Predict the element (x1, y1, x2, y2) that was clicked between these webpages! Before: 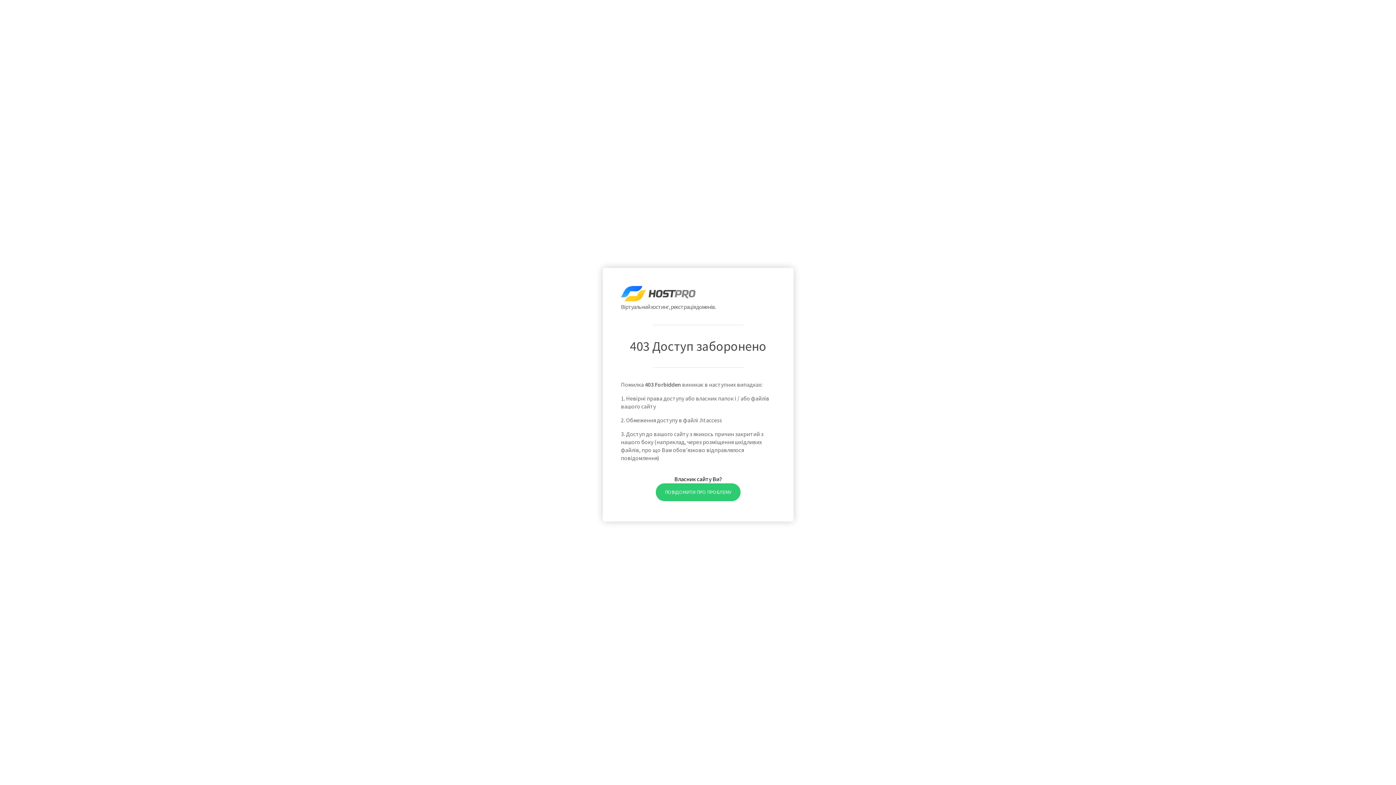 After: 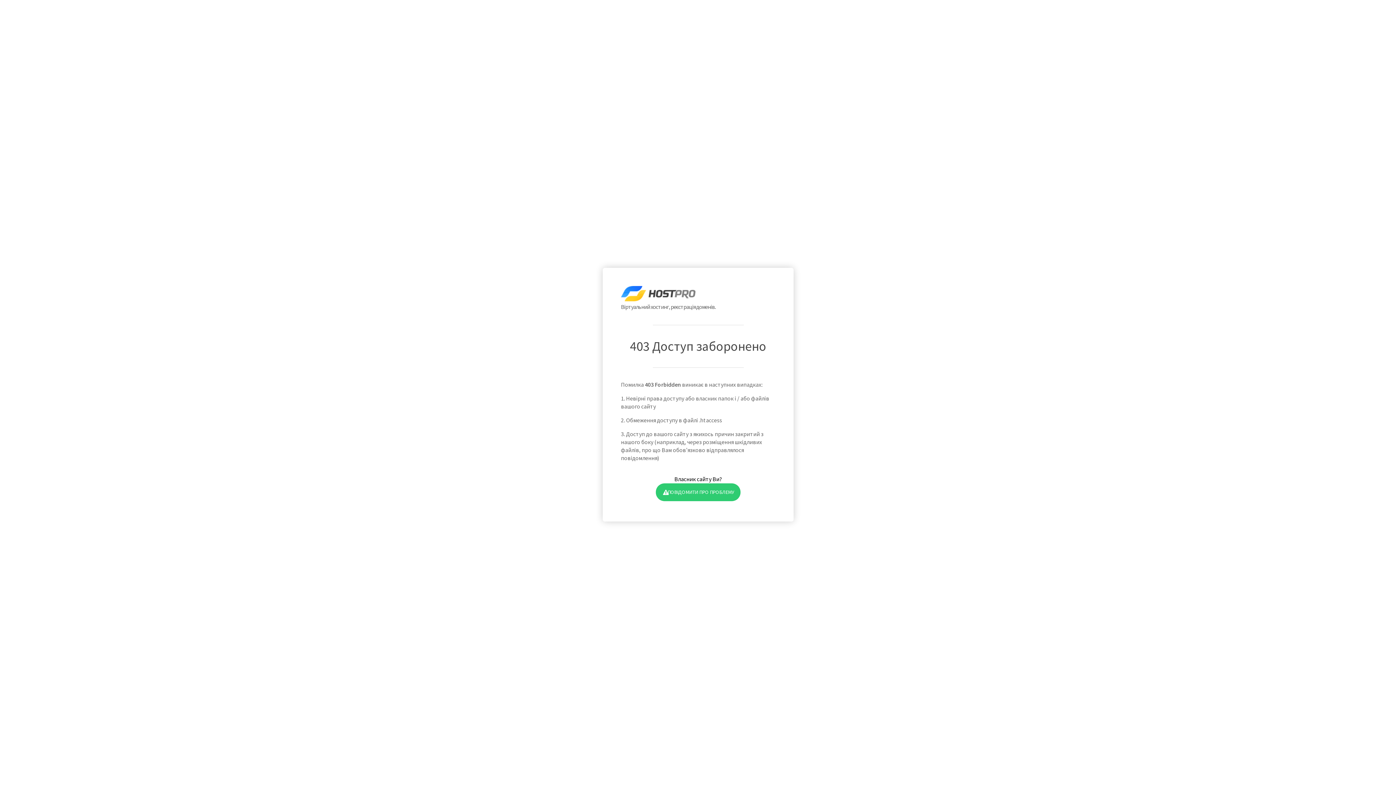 Action: bbox: (655, 483, 740, 501) label: ПОВІДОМИТИ ПРО ПРОБЛЕМУ